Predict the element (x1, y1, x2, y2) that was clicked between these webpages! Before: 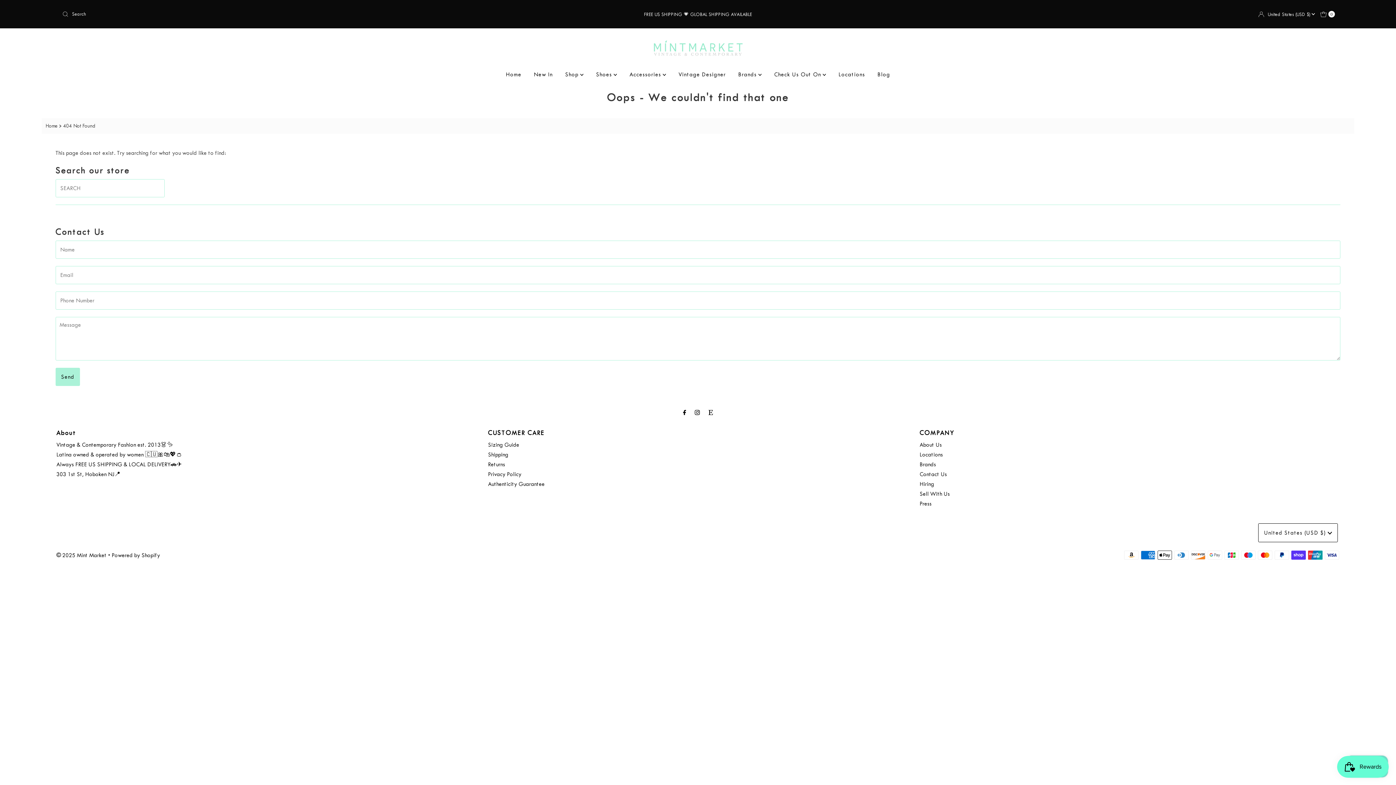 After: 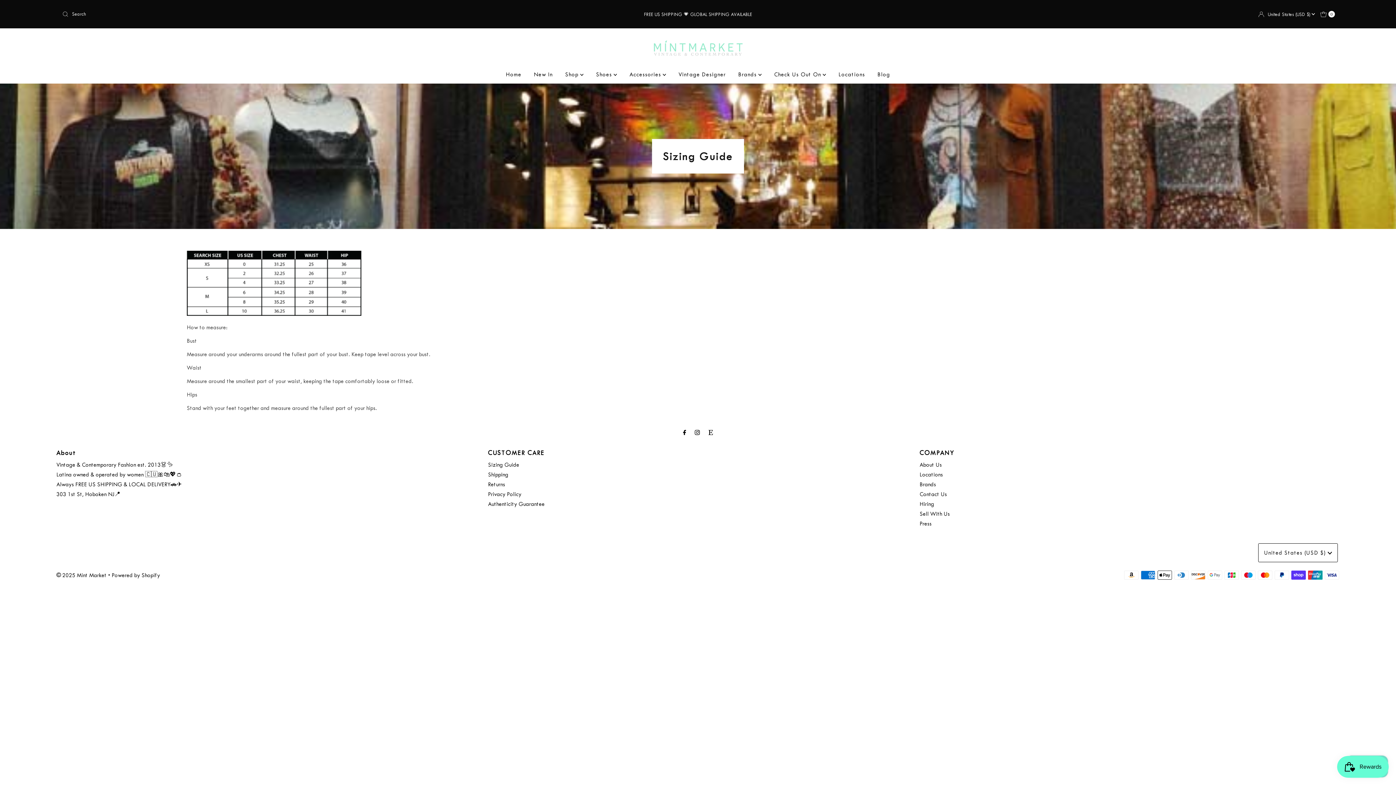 Action: label: Sizing Guide bbox: (488, 441, 519, 448)